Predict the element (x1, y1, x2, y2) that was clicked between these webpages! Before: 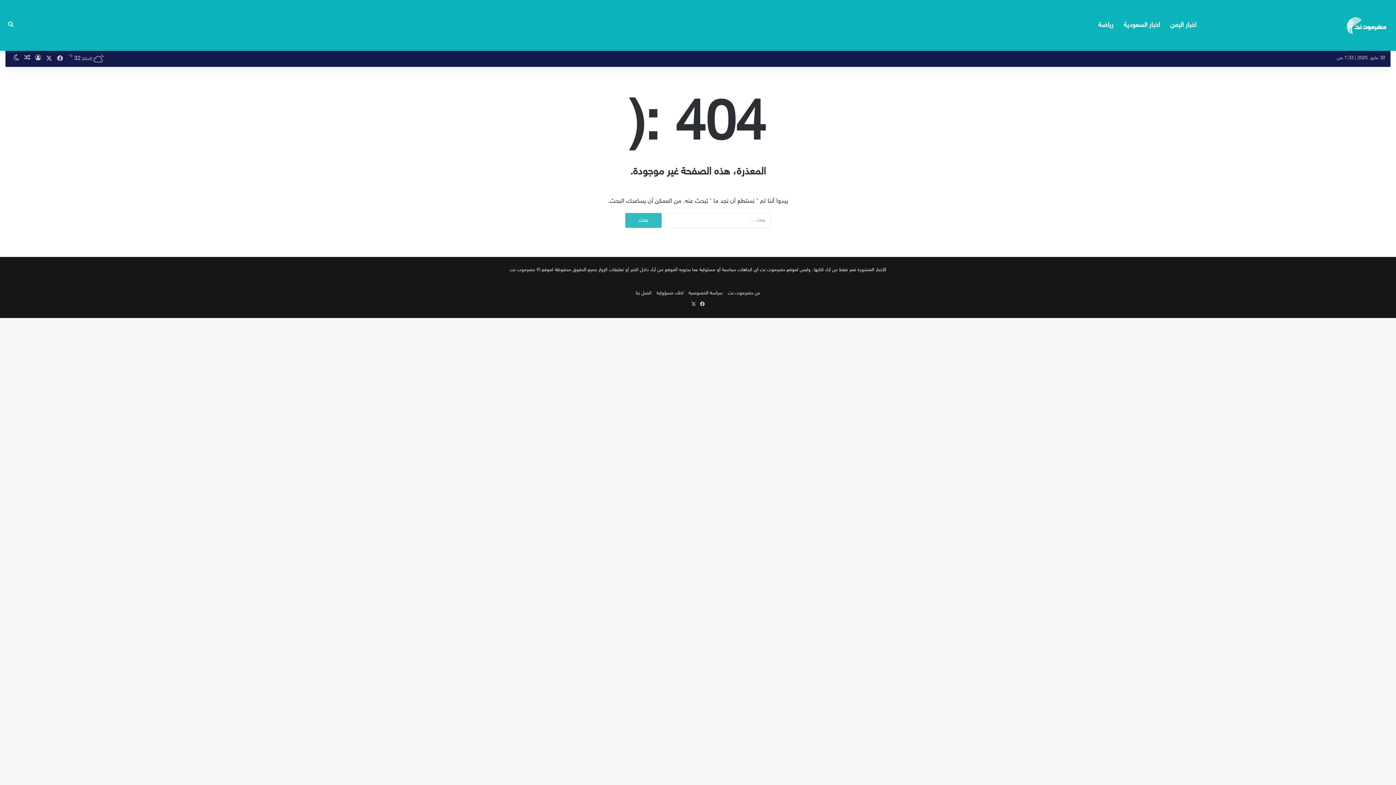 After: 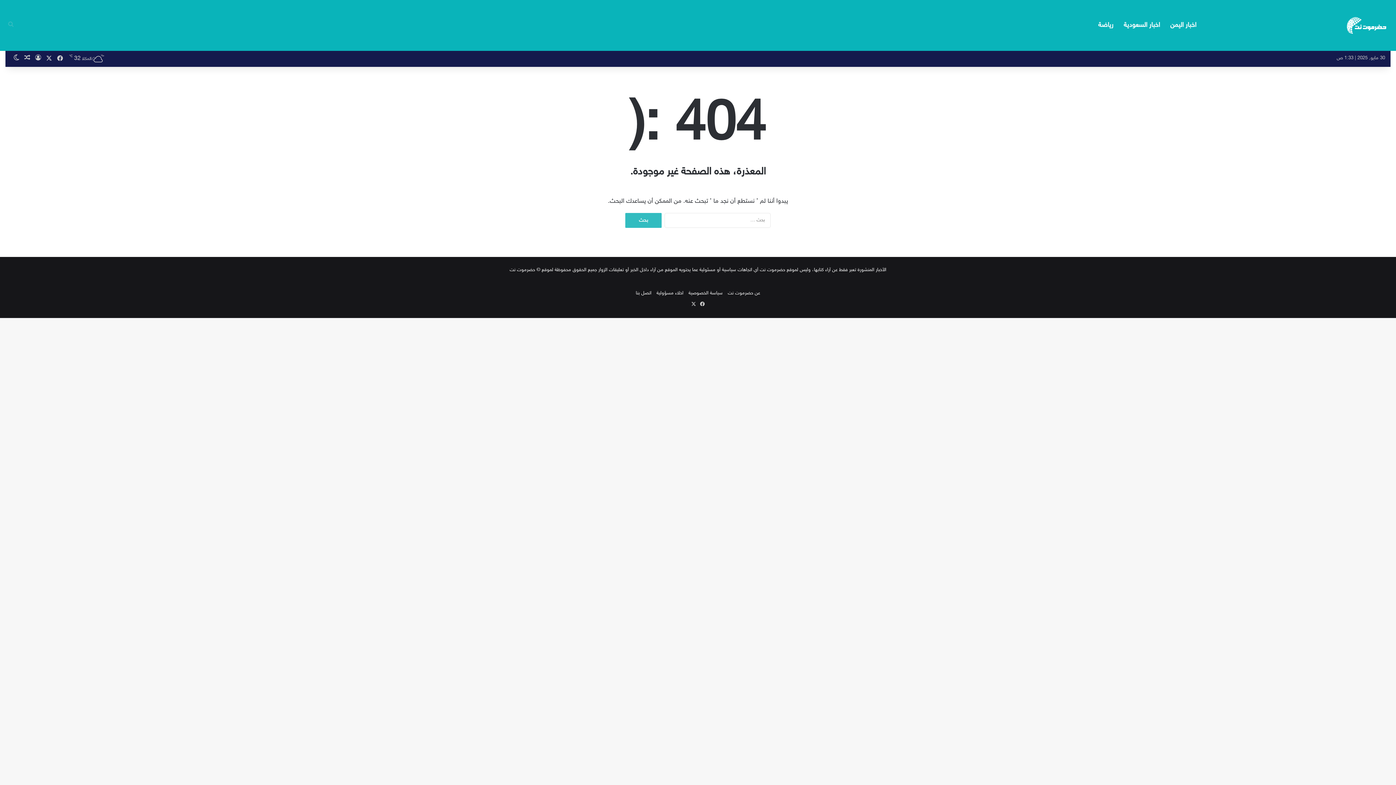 Action: bbox: (5, 0, 16, 50) label: بحث عن